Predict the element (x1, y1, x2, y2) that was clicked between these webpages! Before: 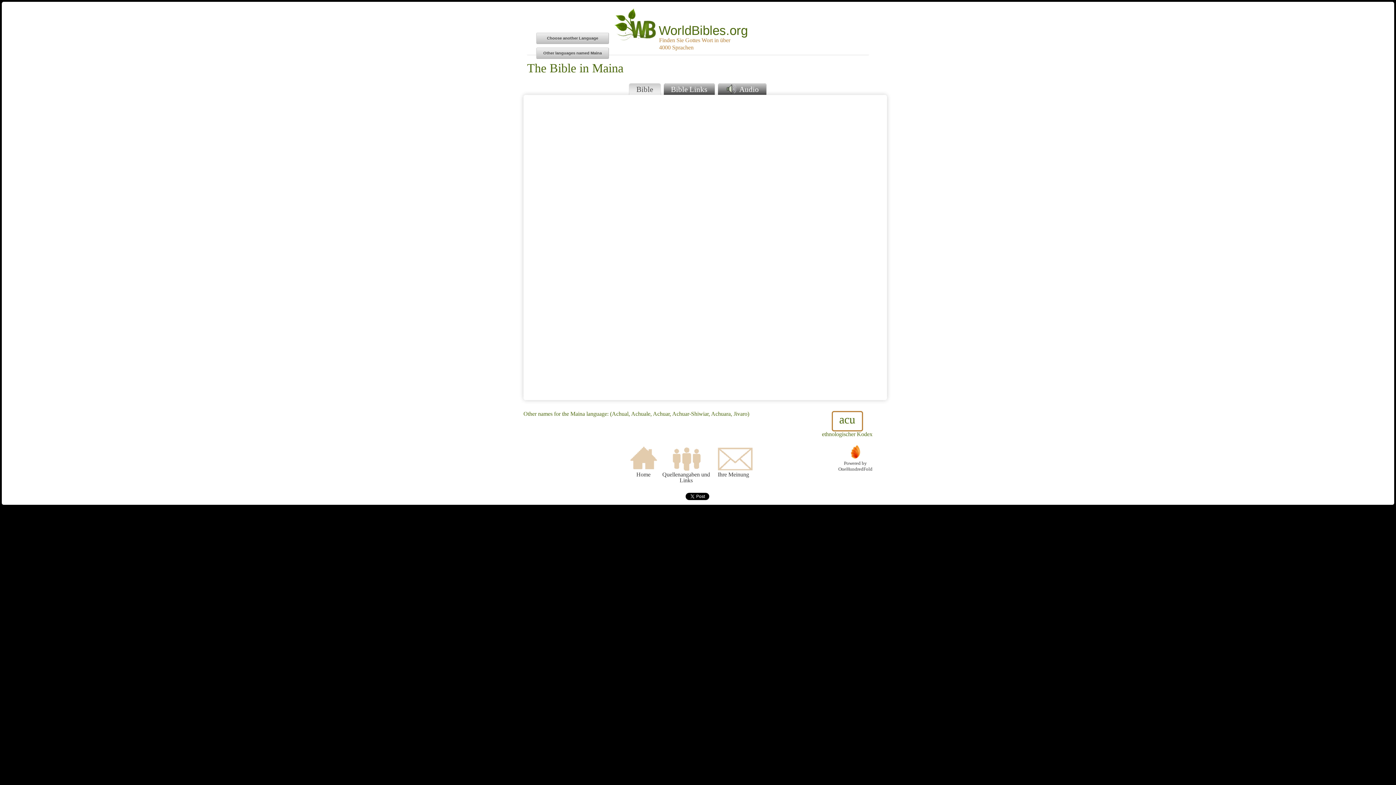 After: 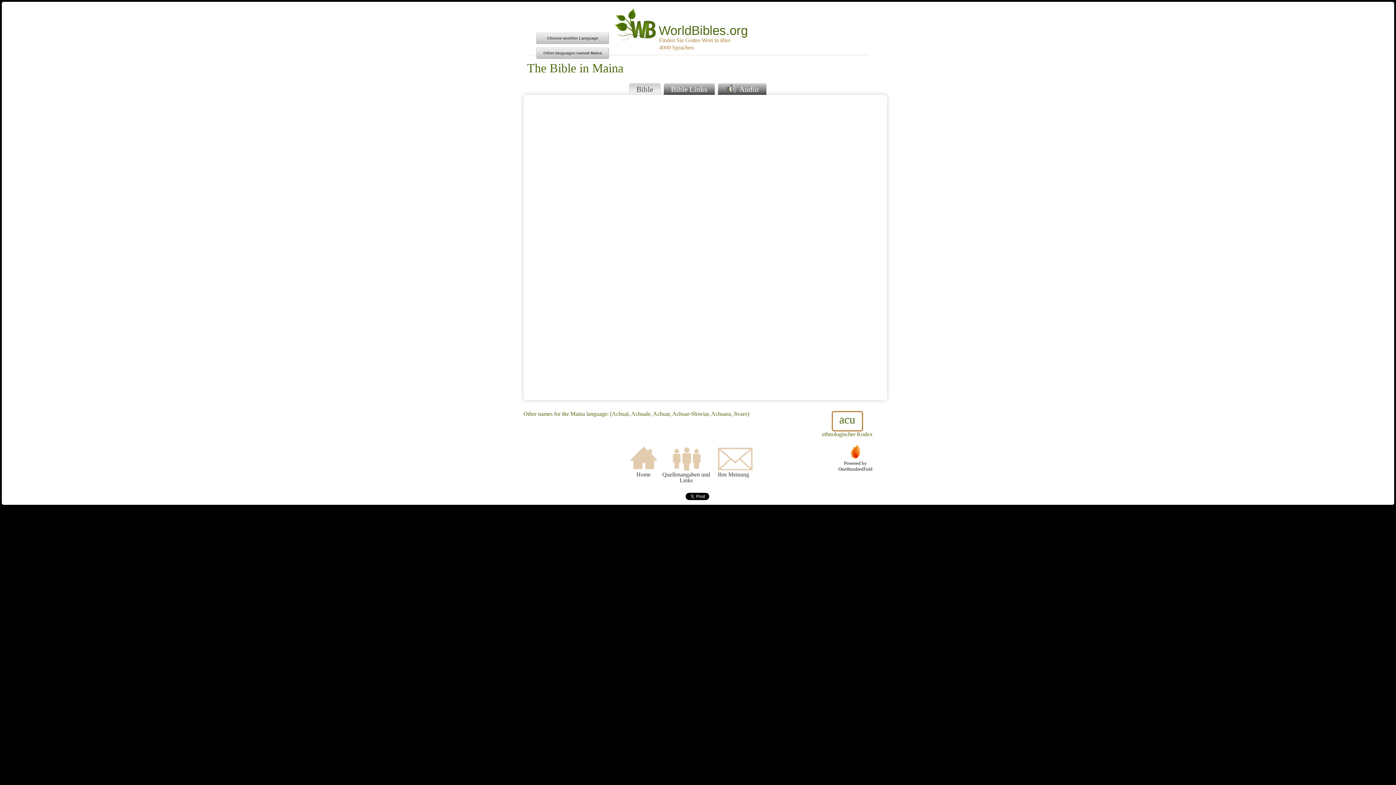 Action: label: 
Powered by
OneHundredFold bbox: (838, 444, 872, 472)